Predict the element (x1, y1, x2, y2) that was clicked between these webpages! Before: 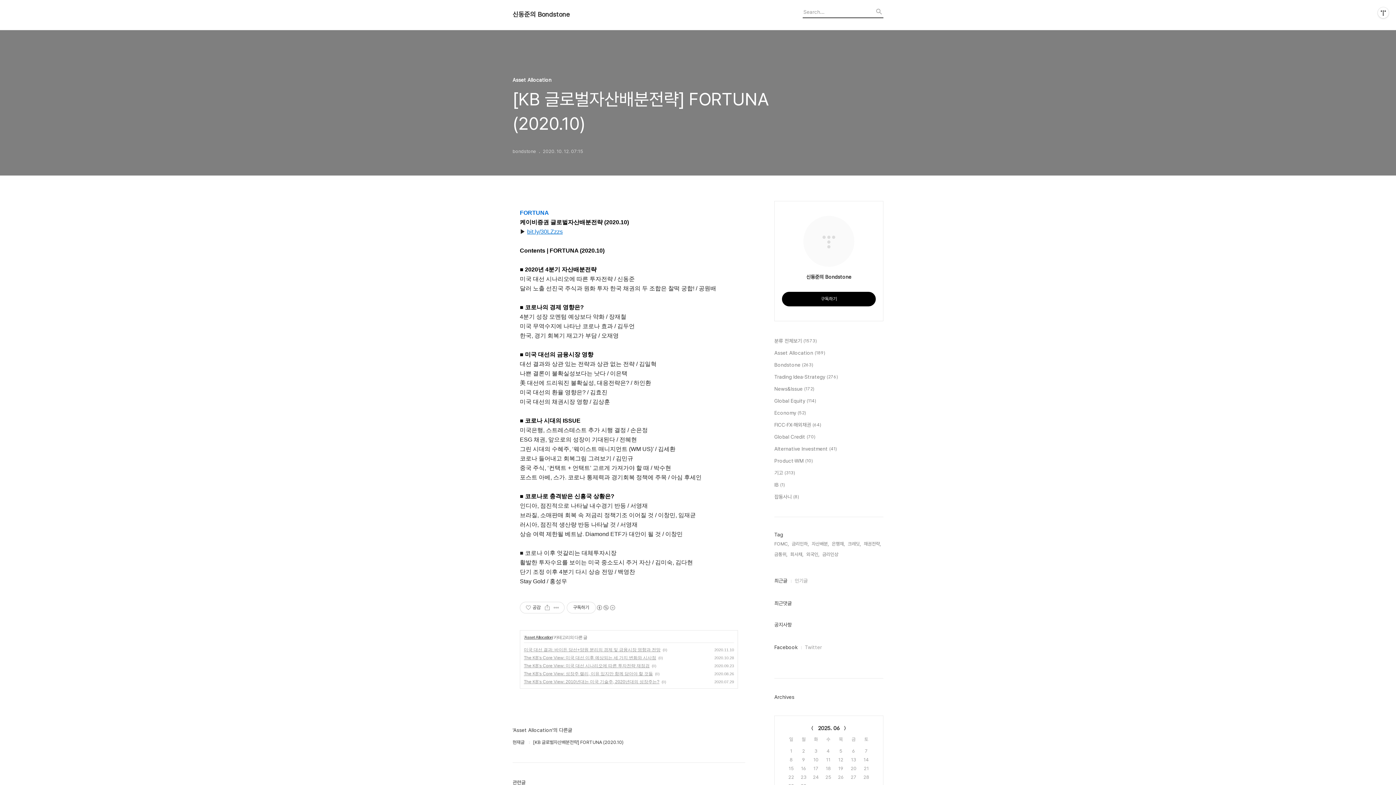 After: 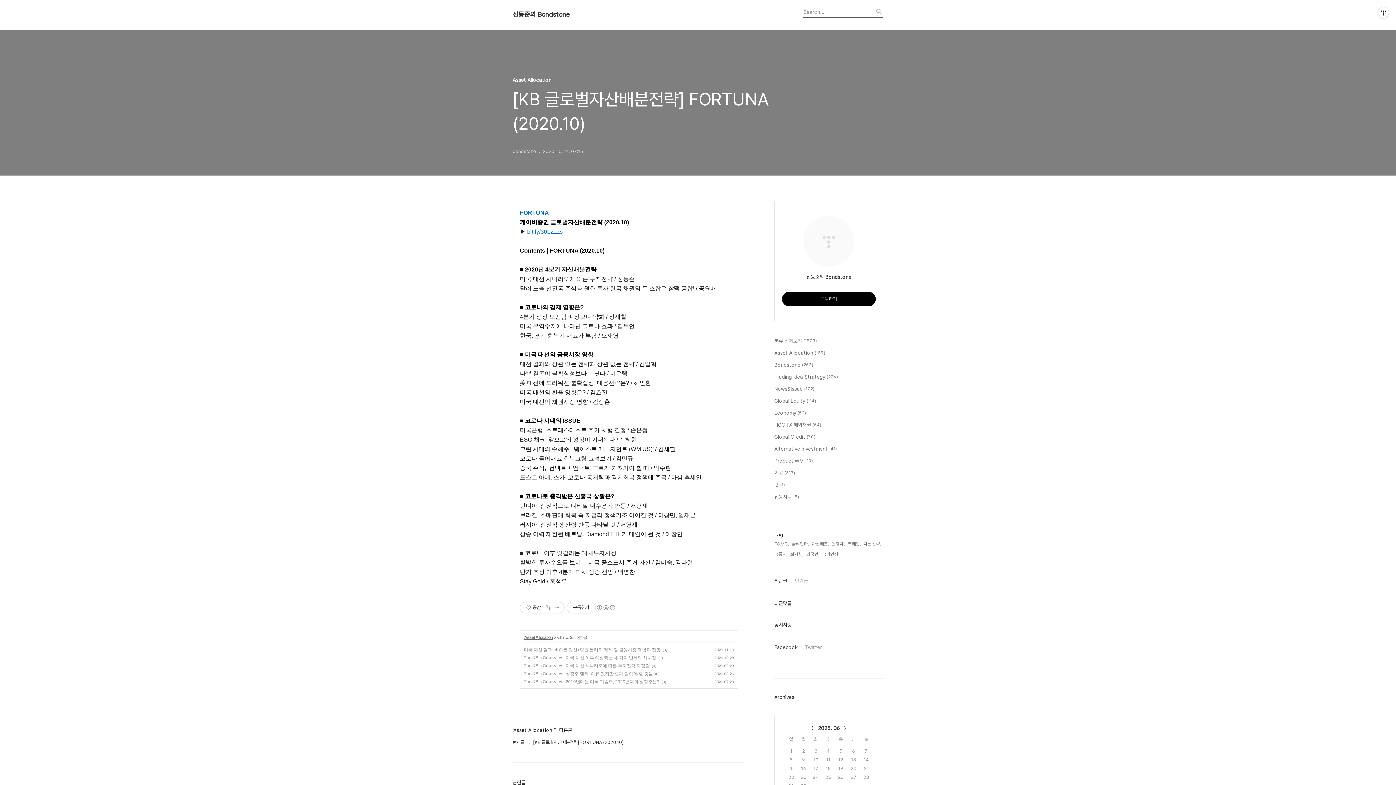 Action: label: 최근글 bbox: (774, 577, 787, 585)